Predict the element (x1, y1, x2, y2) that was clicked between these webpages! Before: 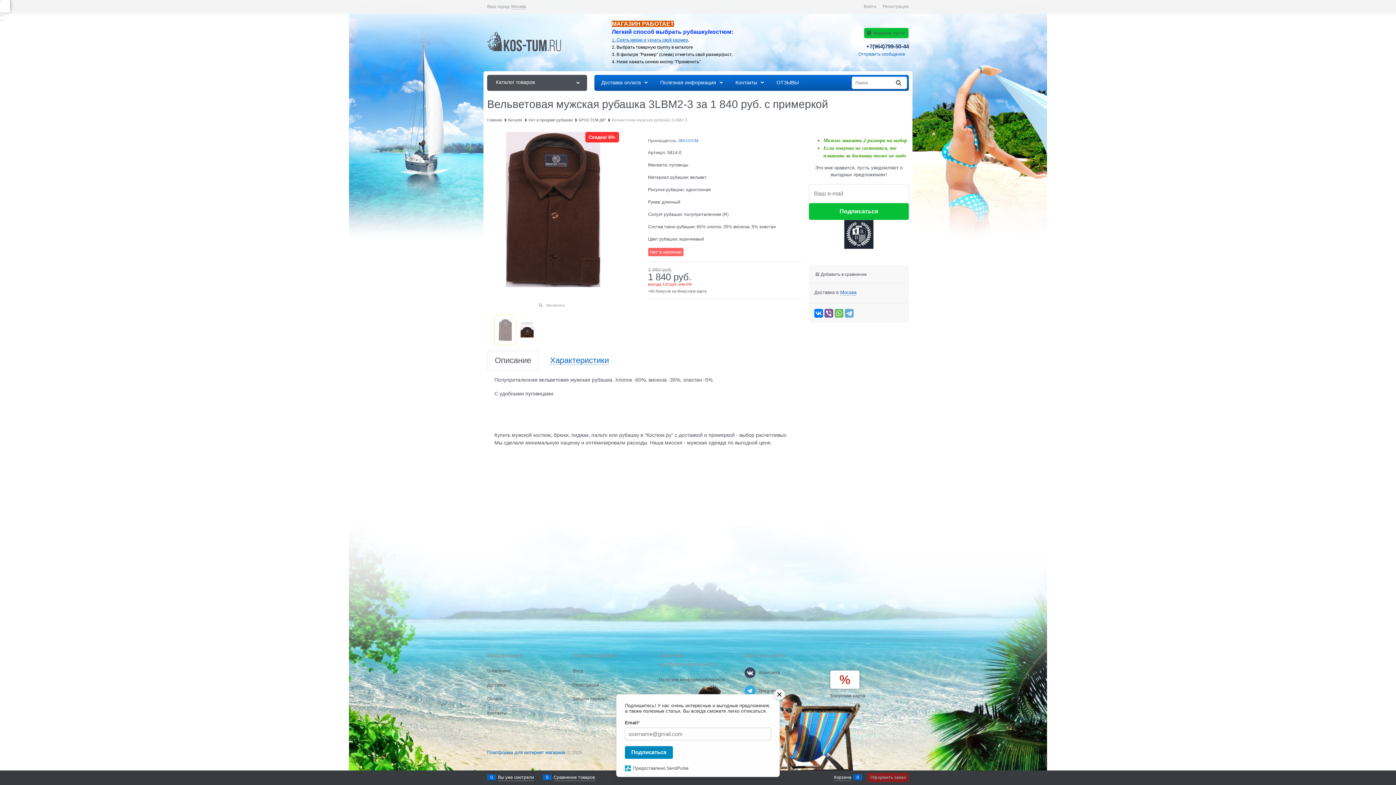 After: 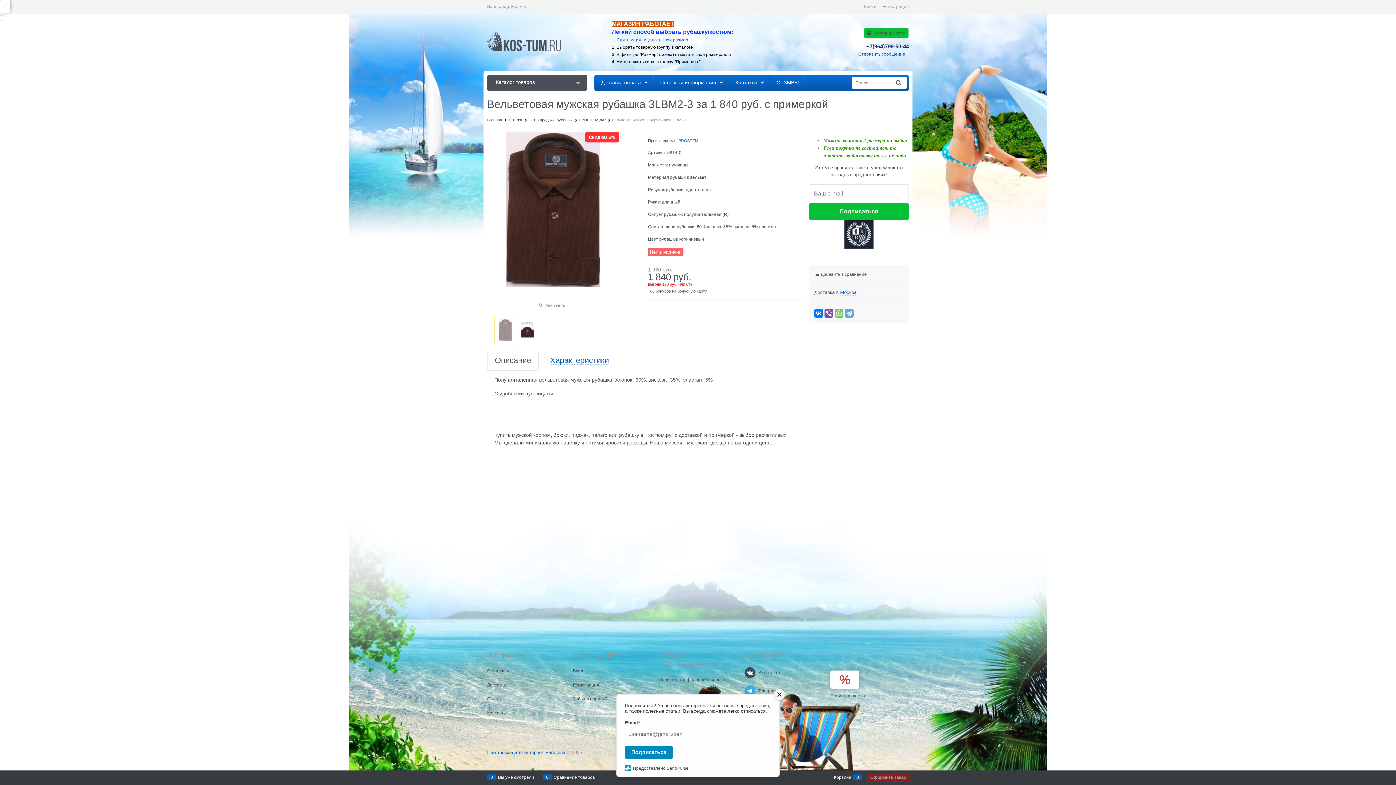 Action: bbox: (834, 309, 843, 317)